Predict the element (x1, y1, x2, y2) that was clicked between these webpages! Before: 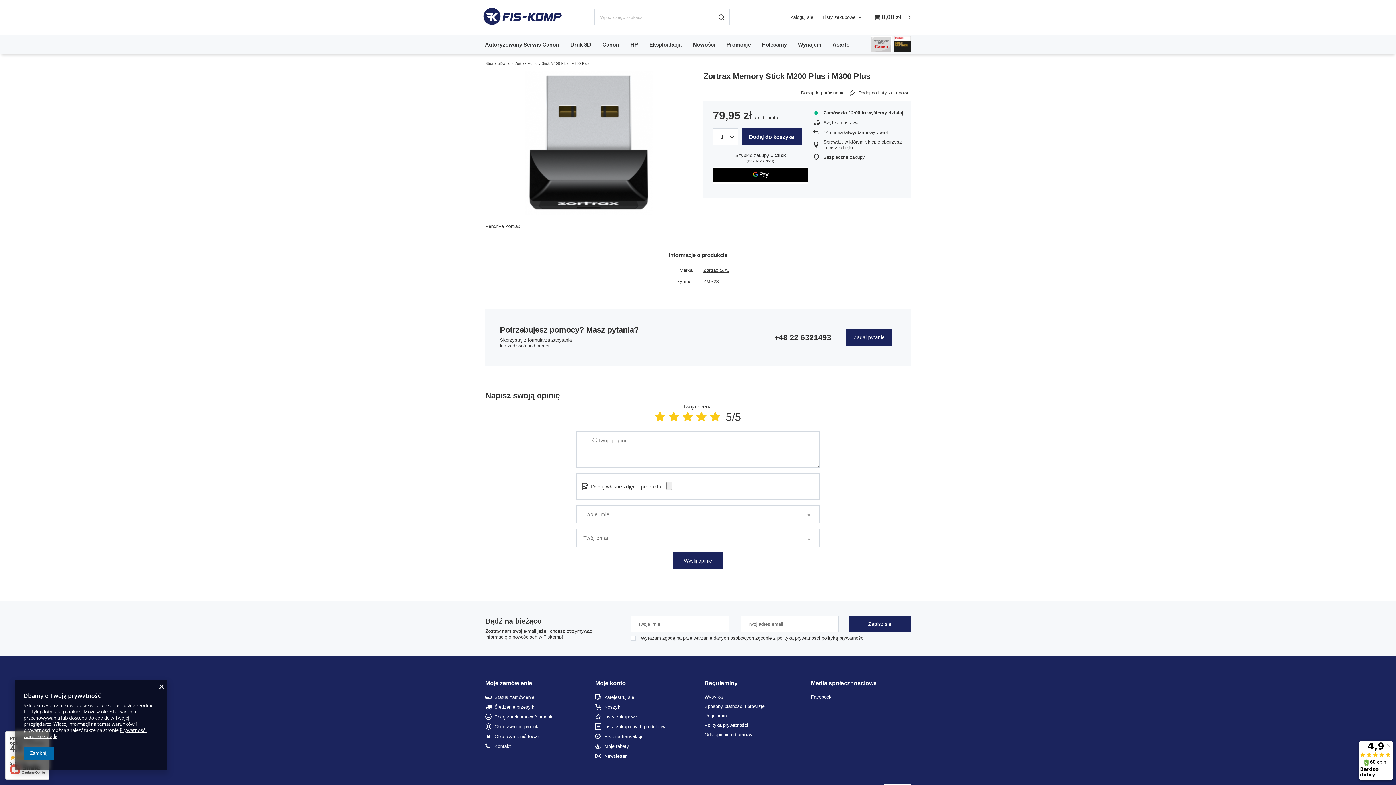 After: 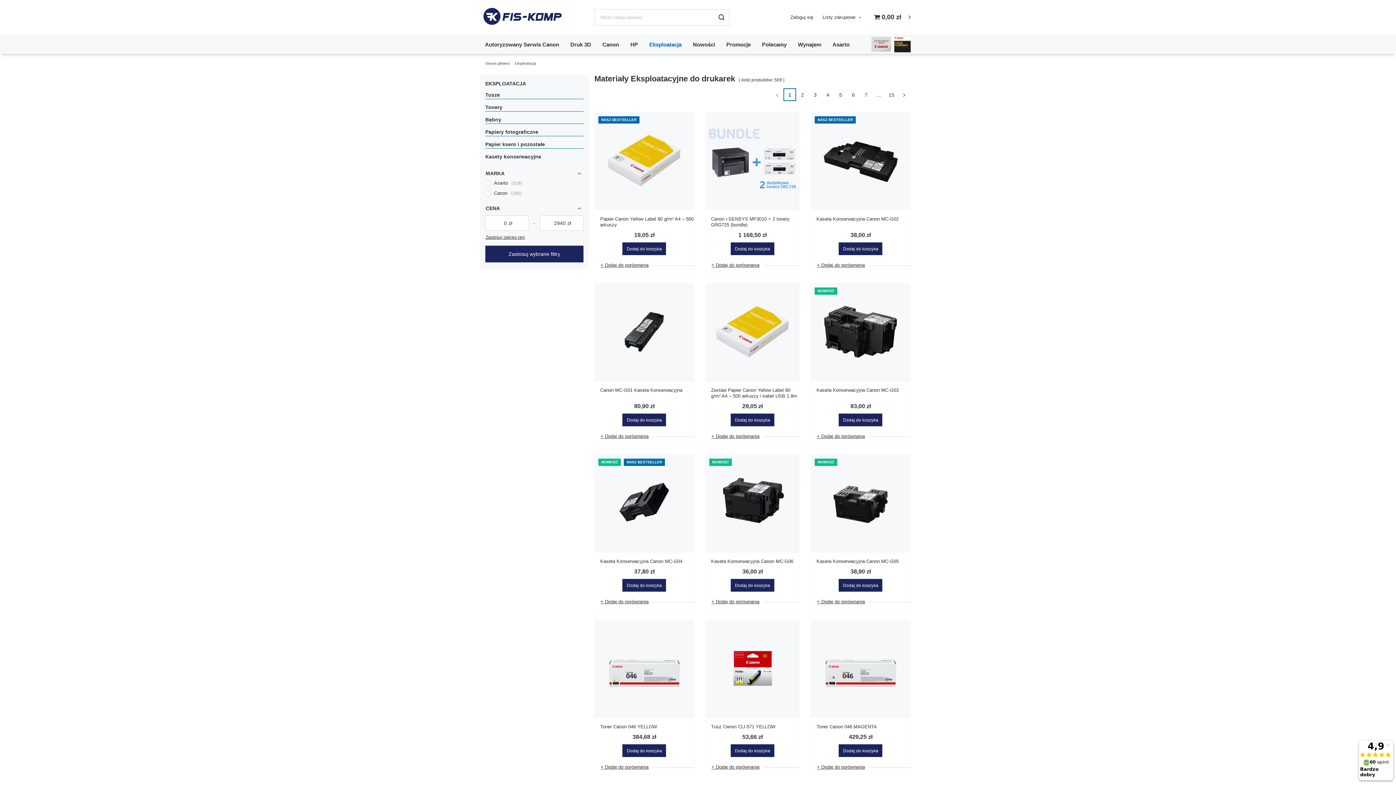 Action: label: Eksploatacja bbox: (646, 37, 689, 50)